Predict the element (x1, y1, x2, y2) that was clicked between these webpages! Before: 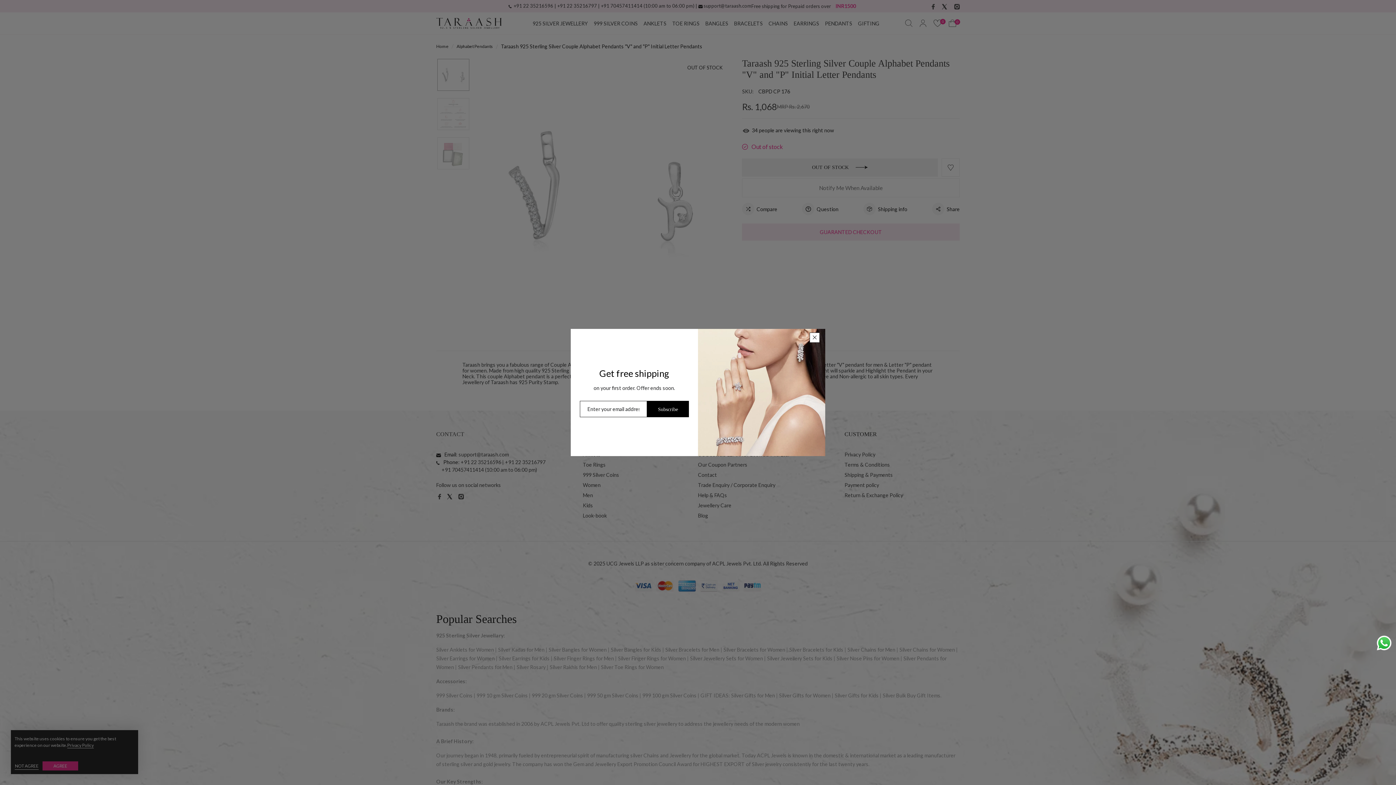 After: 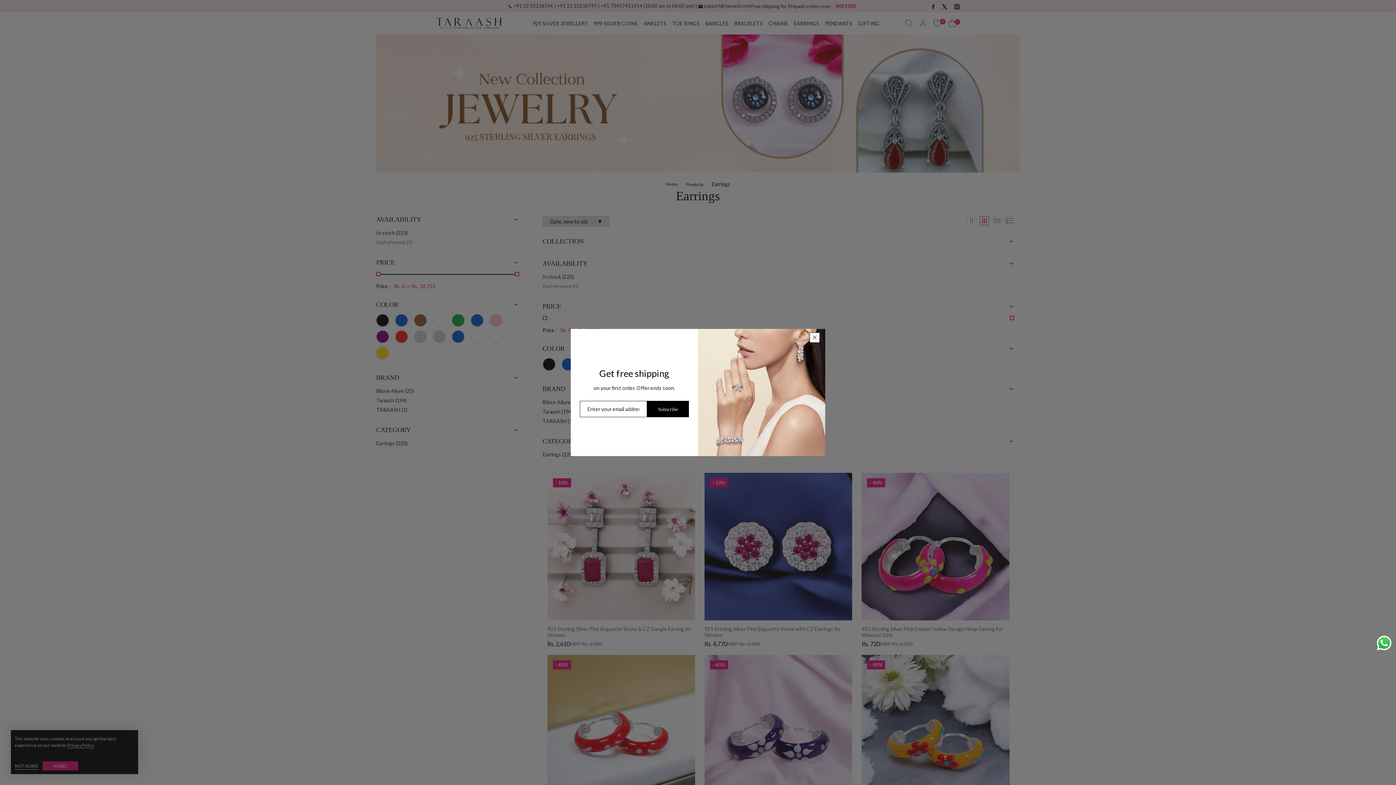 Action: bbox: (793, 19, 819, 27) label: EARRINGS